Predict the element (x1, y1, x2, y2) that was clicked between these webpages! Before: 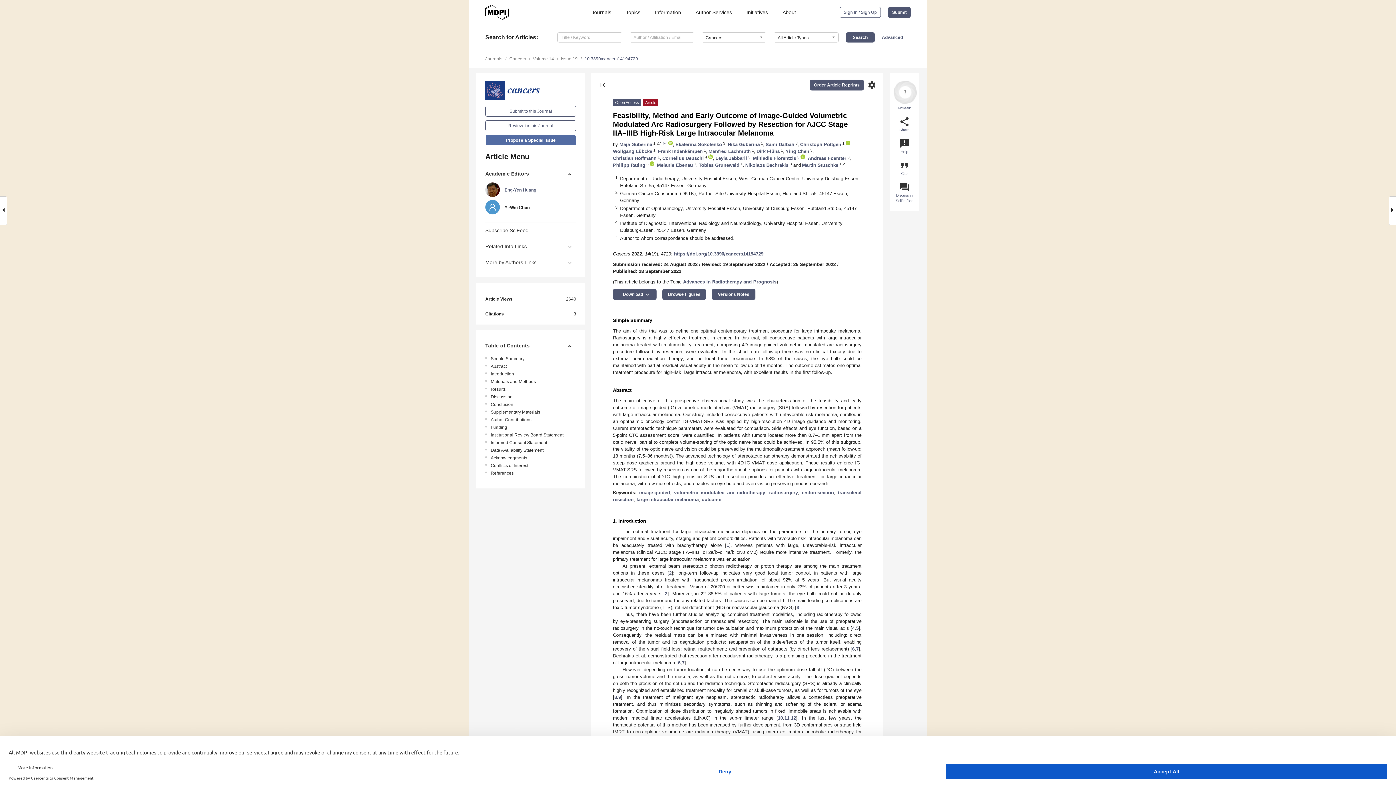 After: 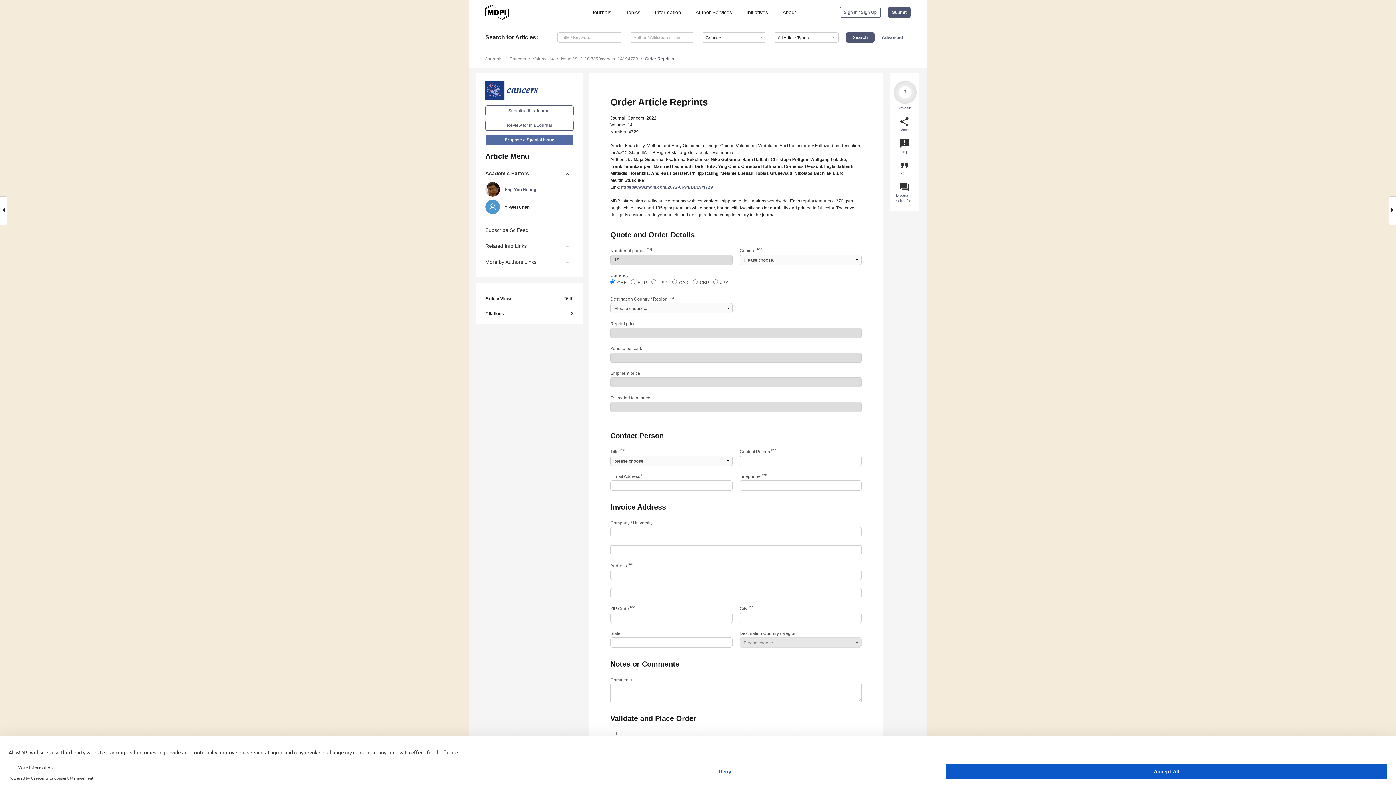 Action: label: Order Article Reprints bbox: (810, 79, 864, 90)